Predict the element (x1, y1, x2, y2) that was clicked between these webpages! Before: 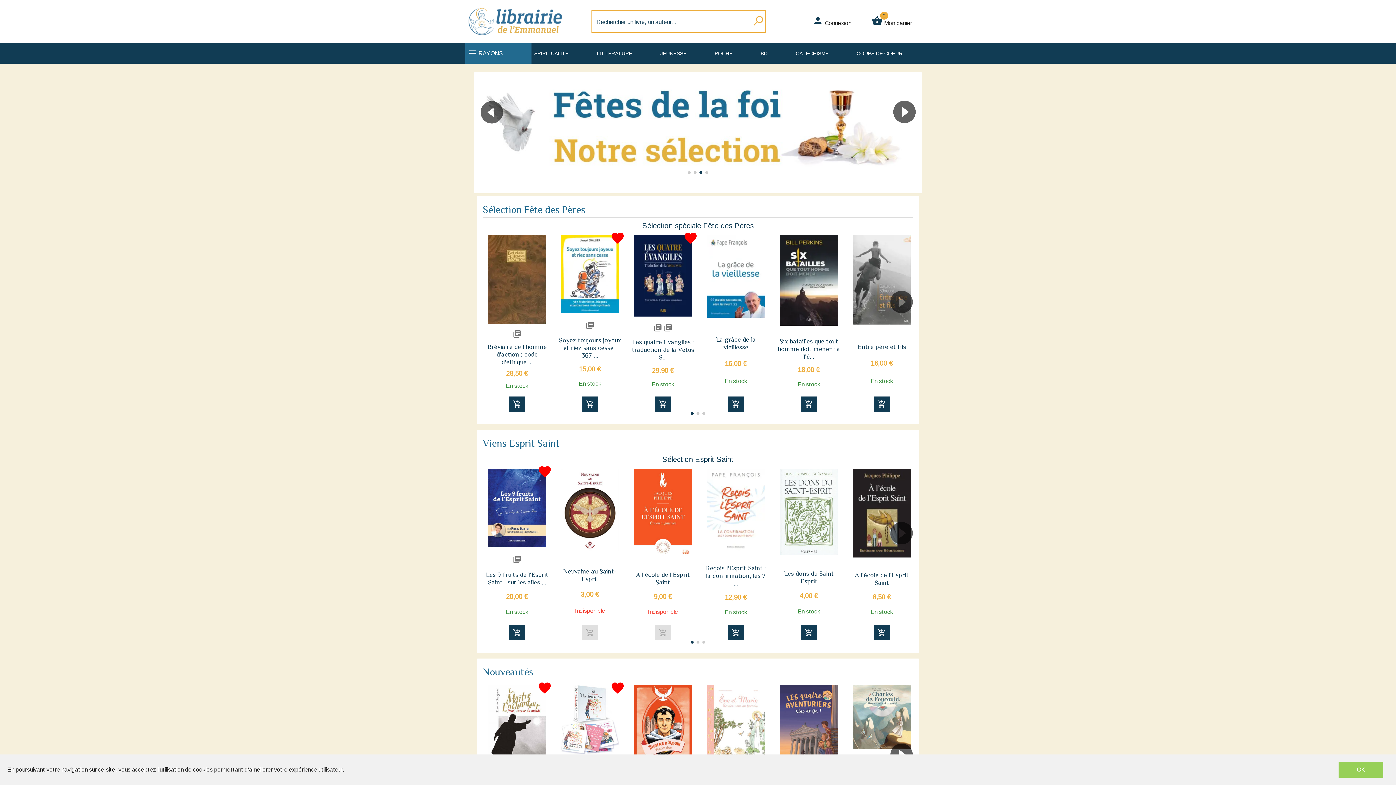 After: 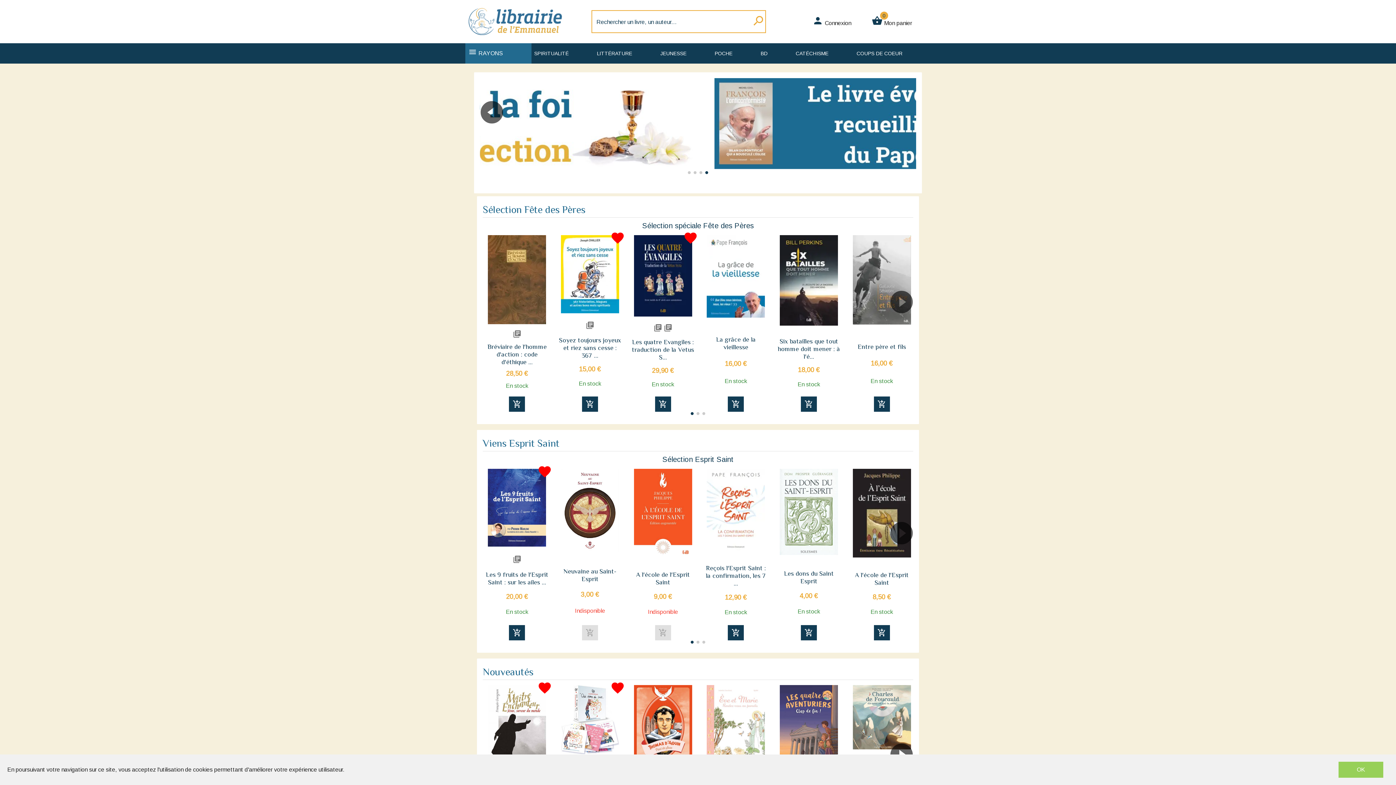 Action: bbox: (688, 171, 690, 174) label: Go to slide 1